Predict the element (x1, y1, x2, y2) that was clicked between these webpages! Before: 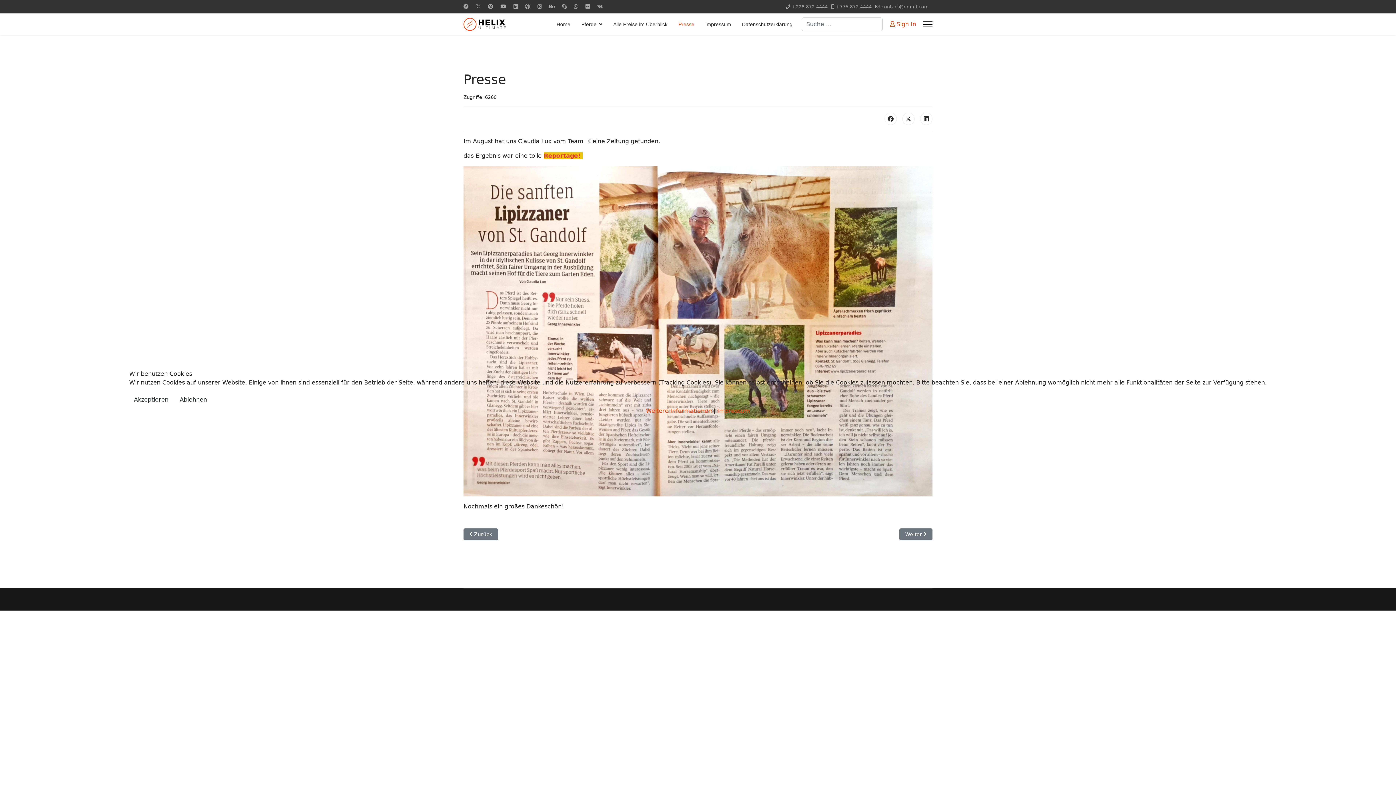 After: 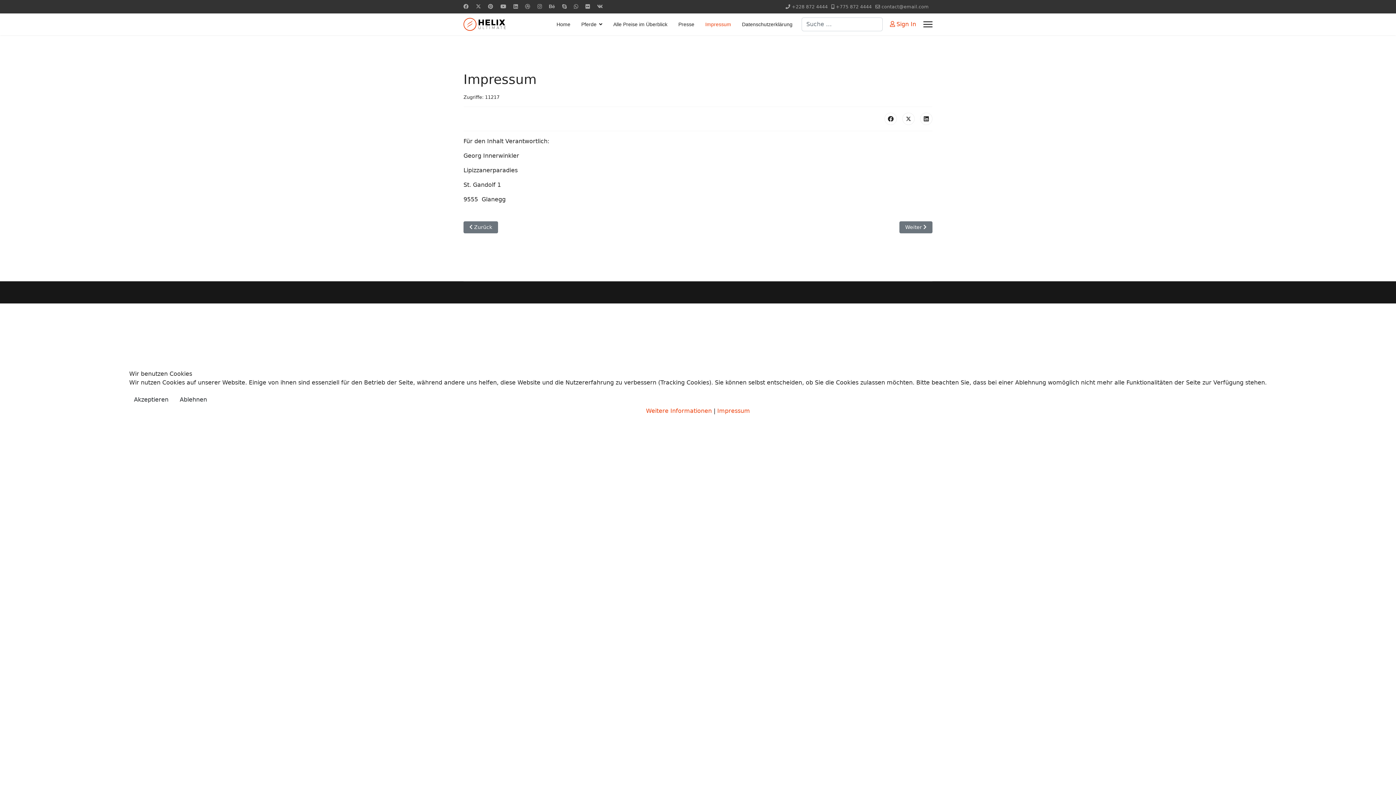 Action: bbox: (717, 407, 750, 414) label: Impressum